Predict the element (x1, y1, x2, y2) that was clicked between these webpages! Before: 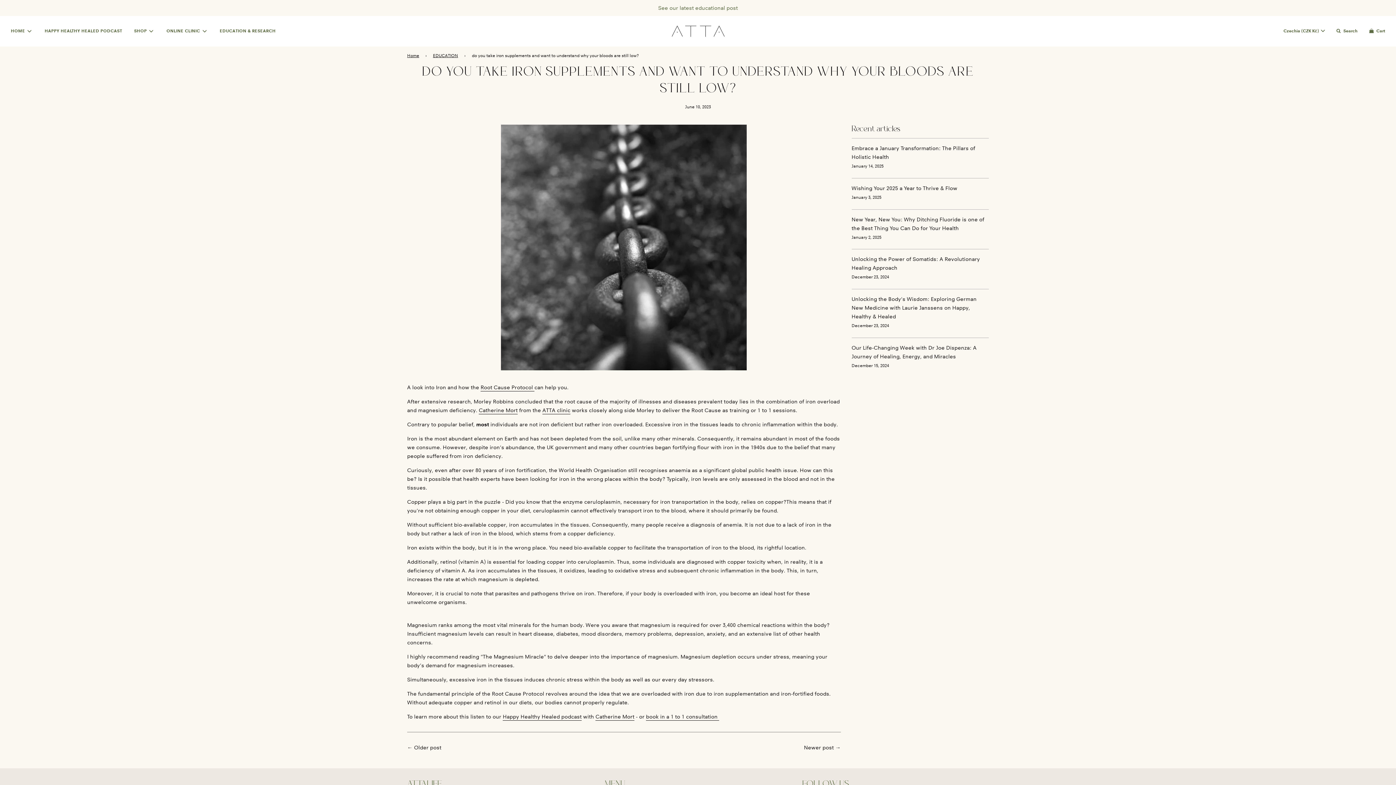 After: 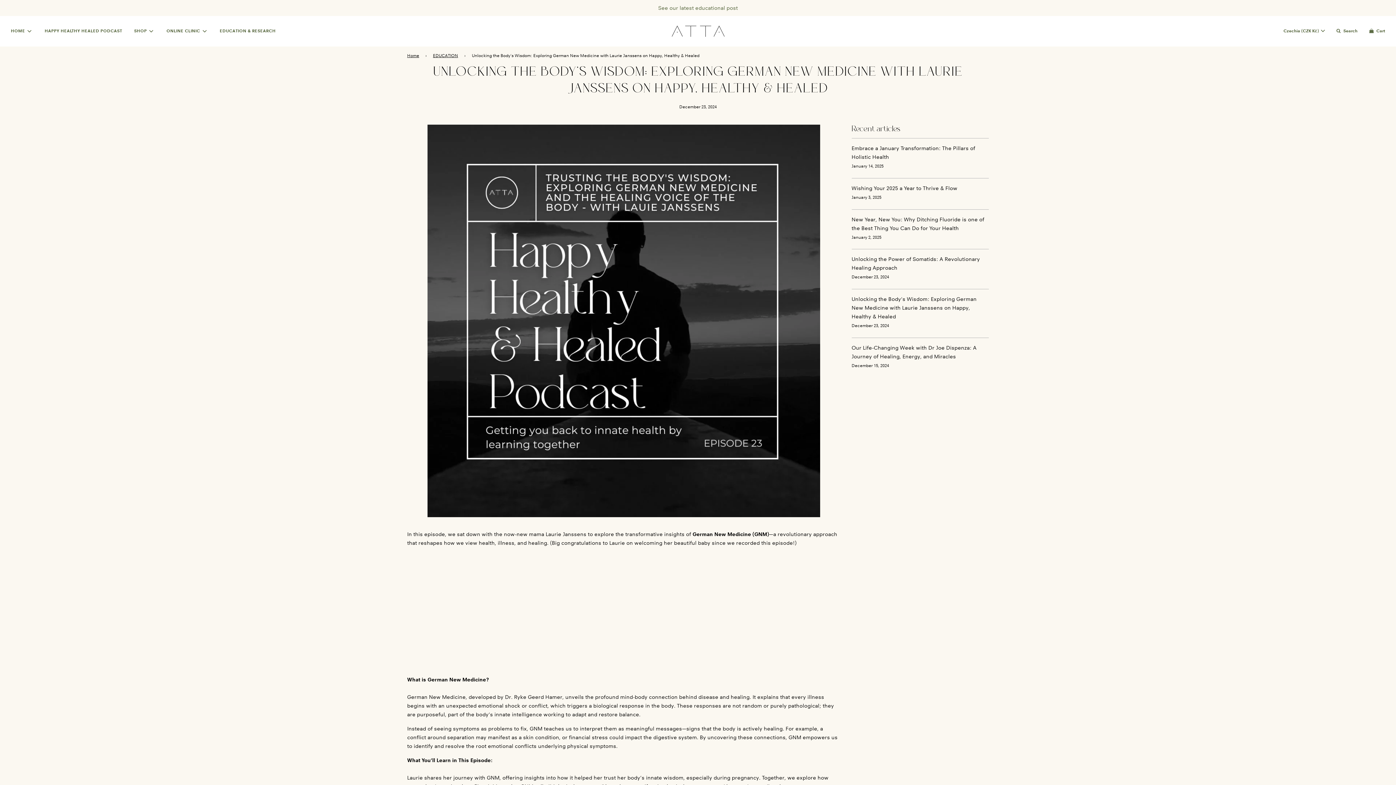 Action: bbox: (851, 296, 976, 320) label: Unlocking the Body's Wisdom: Exploring German New Medicine with Laurie Janssens on Happy, Healthy & Healed